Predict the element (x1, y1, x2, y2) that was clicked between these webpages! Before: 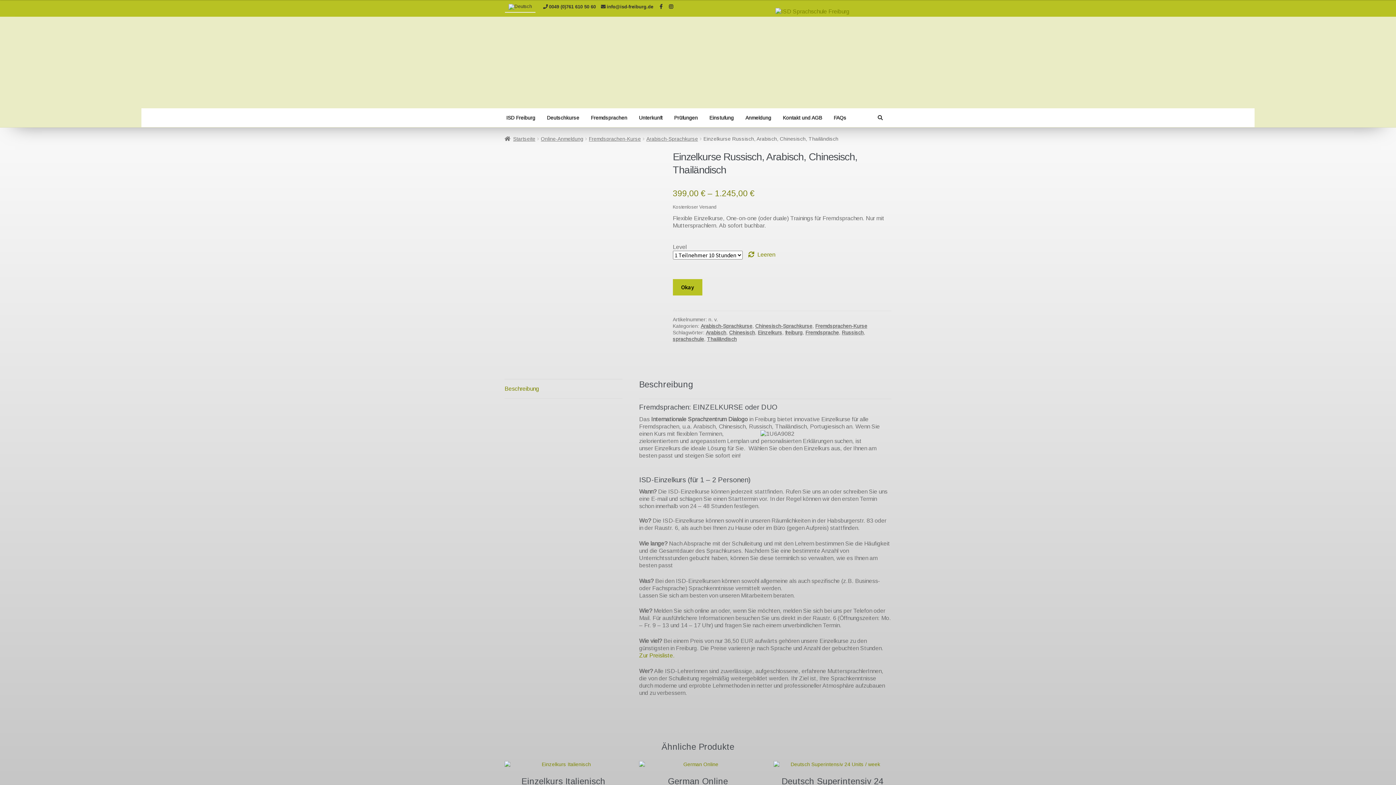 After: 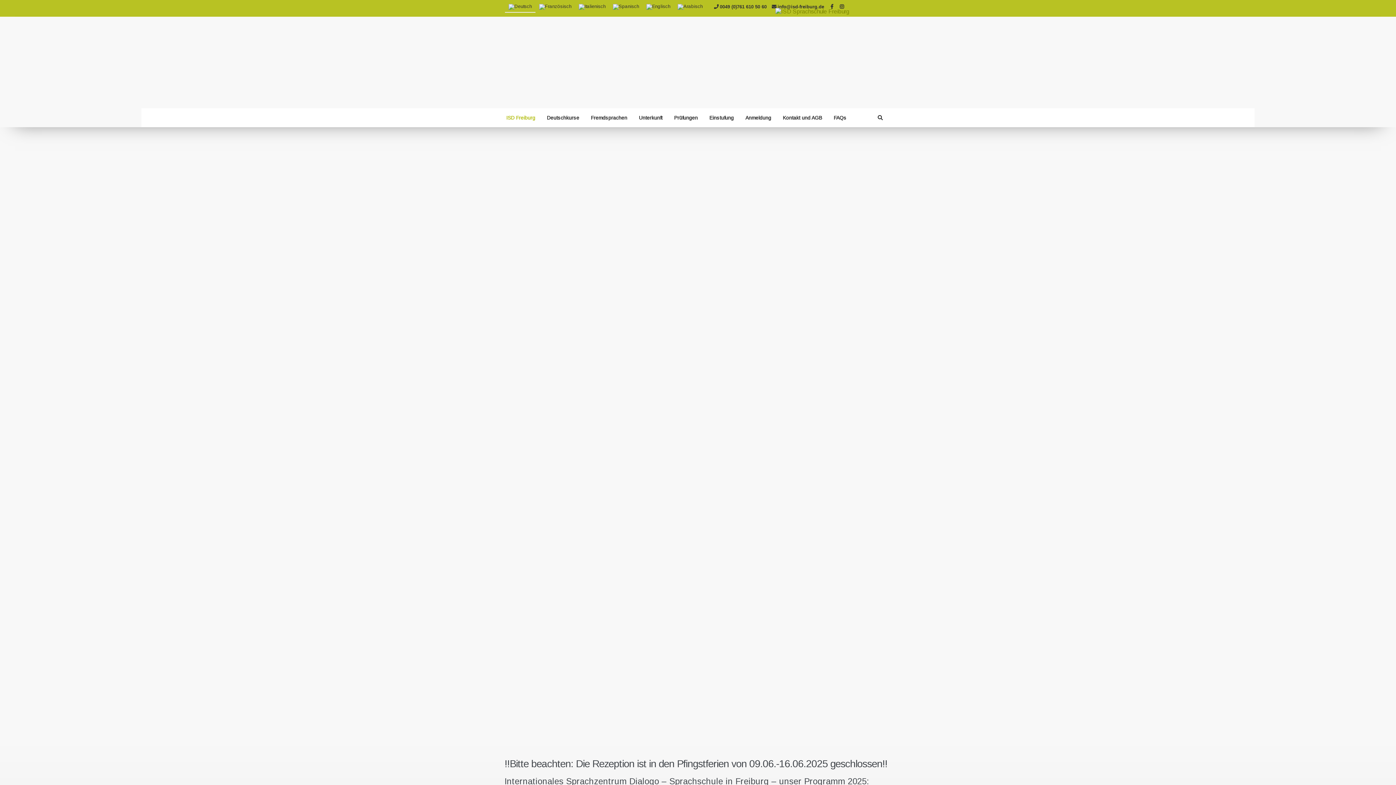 Action: bbox: (504, 136, 535, 141) label: Startseite